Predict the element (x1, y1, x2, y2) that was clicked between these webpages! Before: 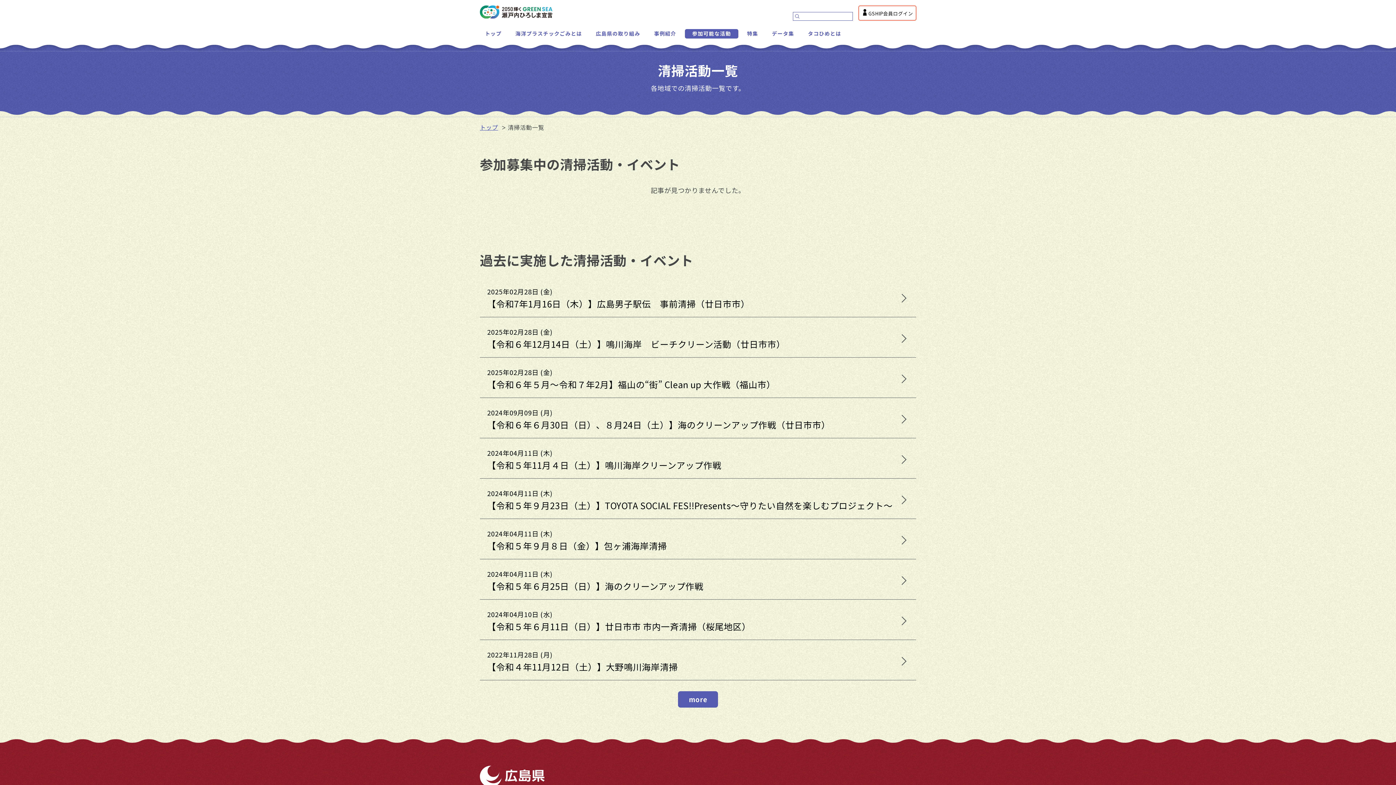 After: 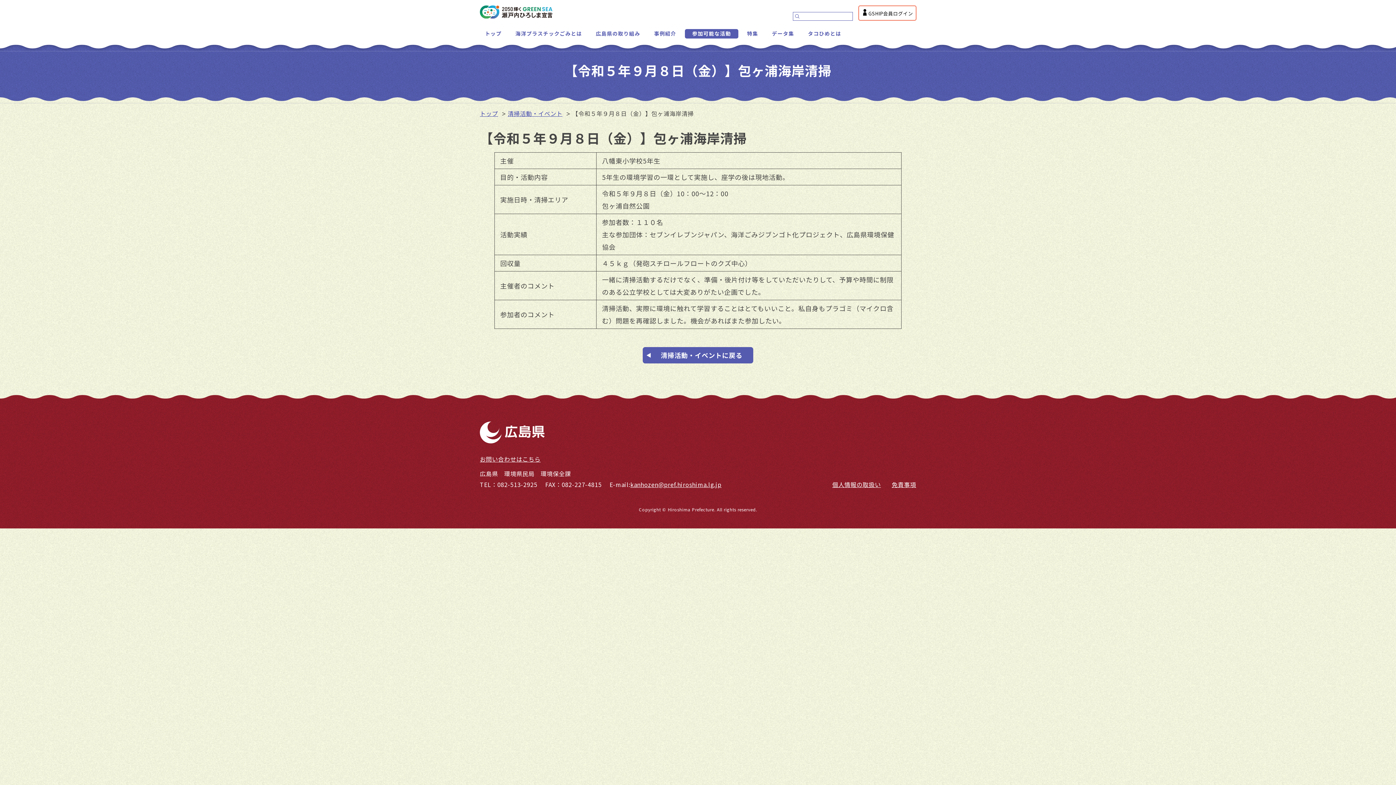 Action: label: 2024年04月11日 (木)
【令和５年９月８日（金）】包ヶ浦海岸清掃 bbox: (480, 522, 916, 559)